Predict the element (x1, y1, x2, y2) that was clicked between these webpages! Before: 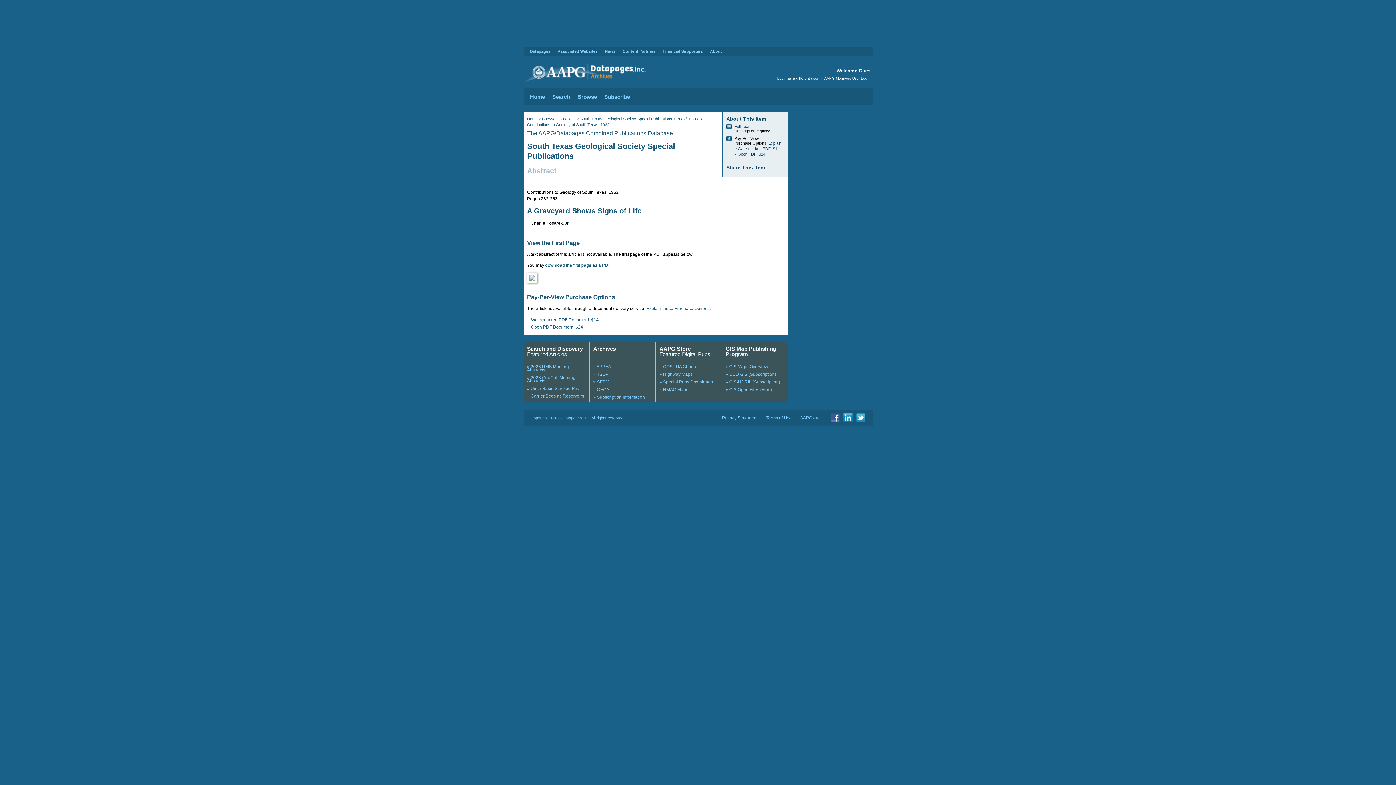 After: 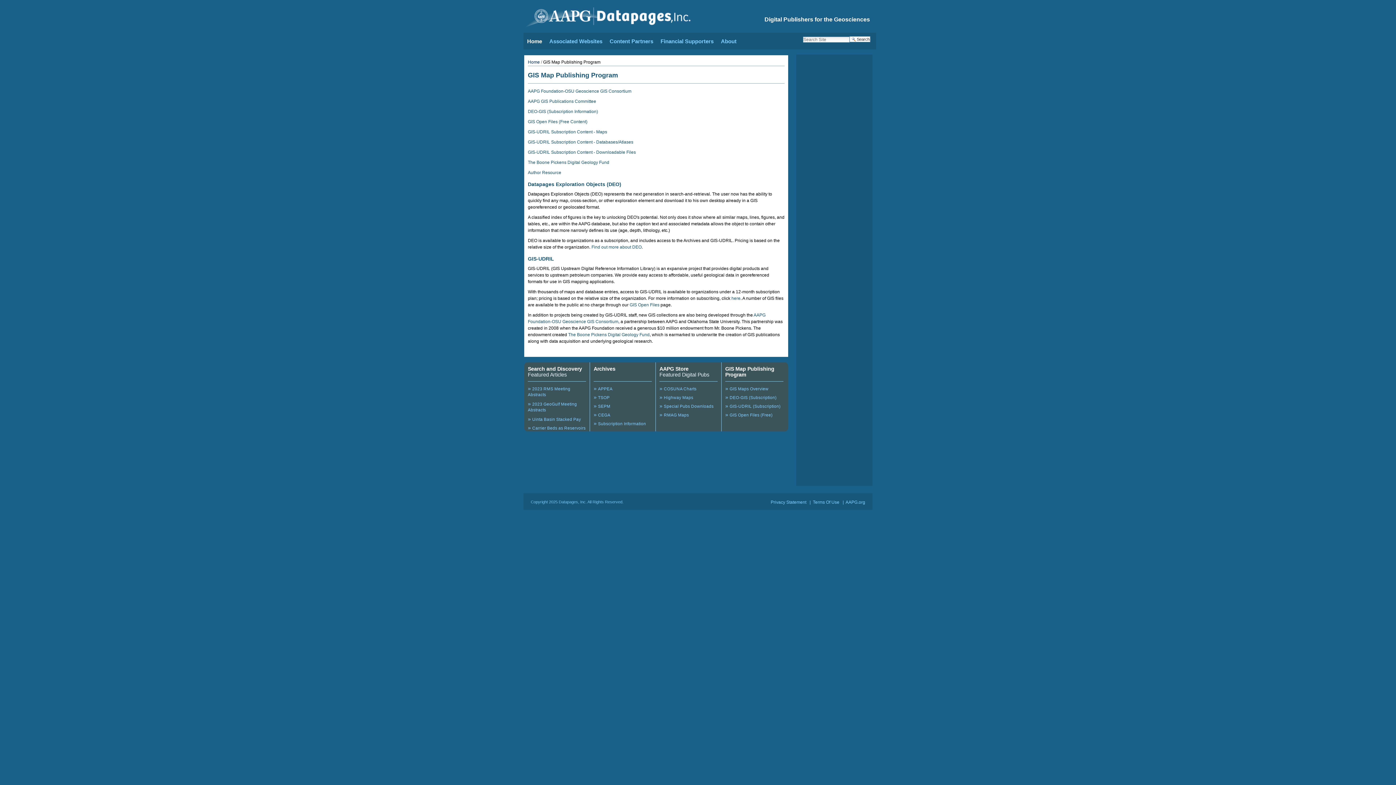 Action: bbox: (725, 364, 768, 369) label: » GIS Maps Overview